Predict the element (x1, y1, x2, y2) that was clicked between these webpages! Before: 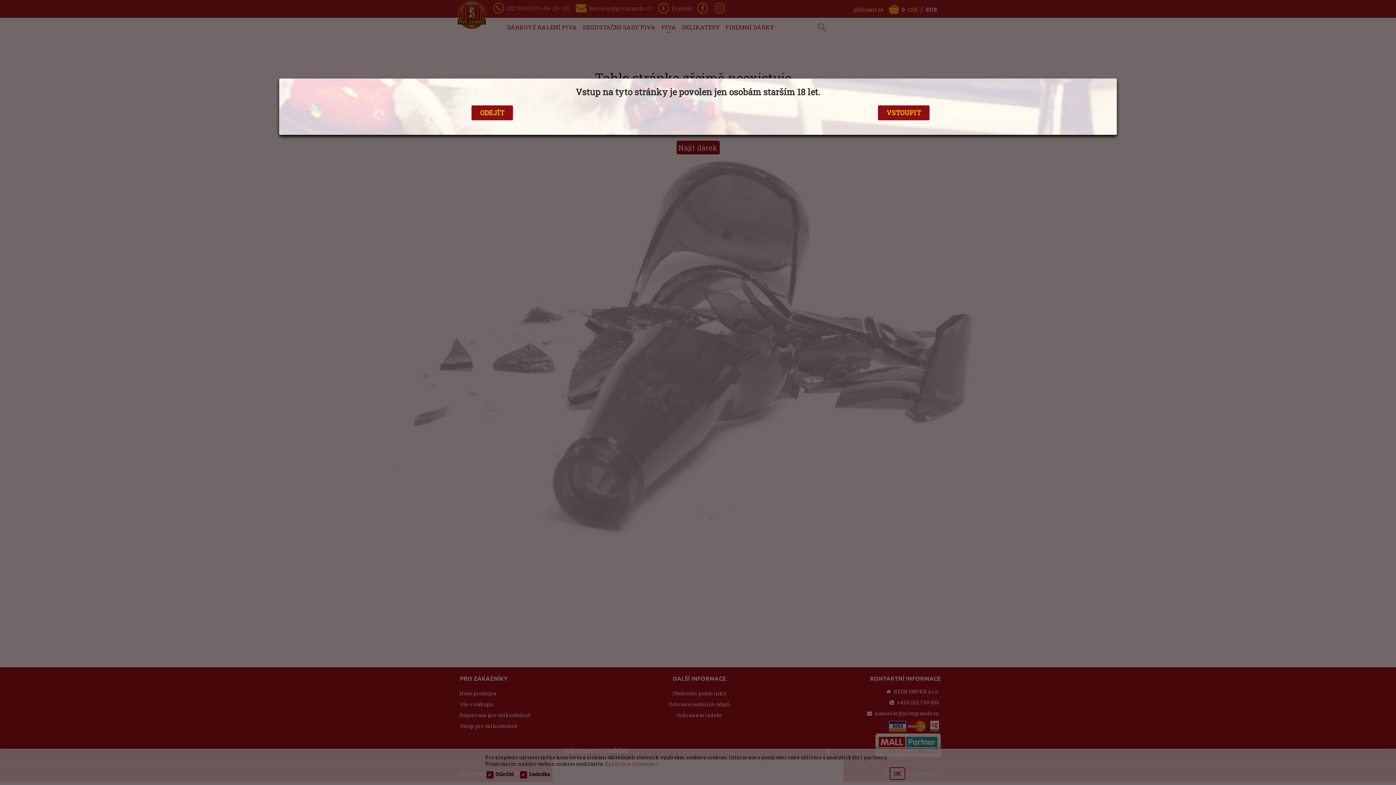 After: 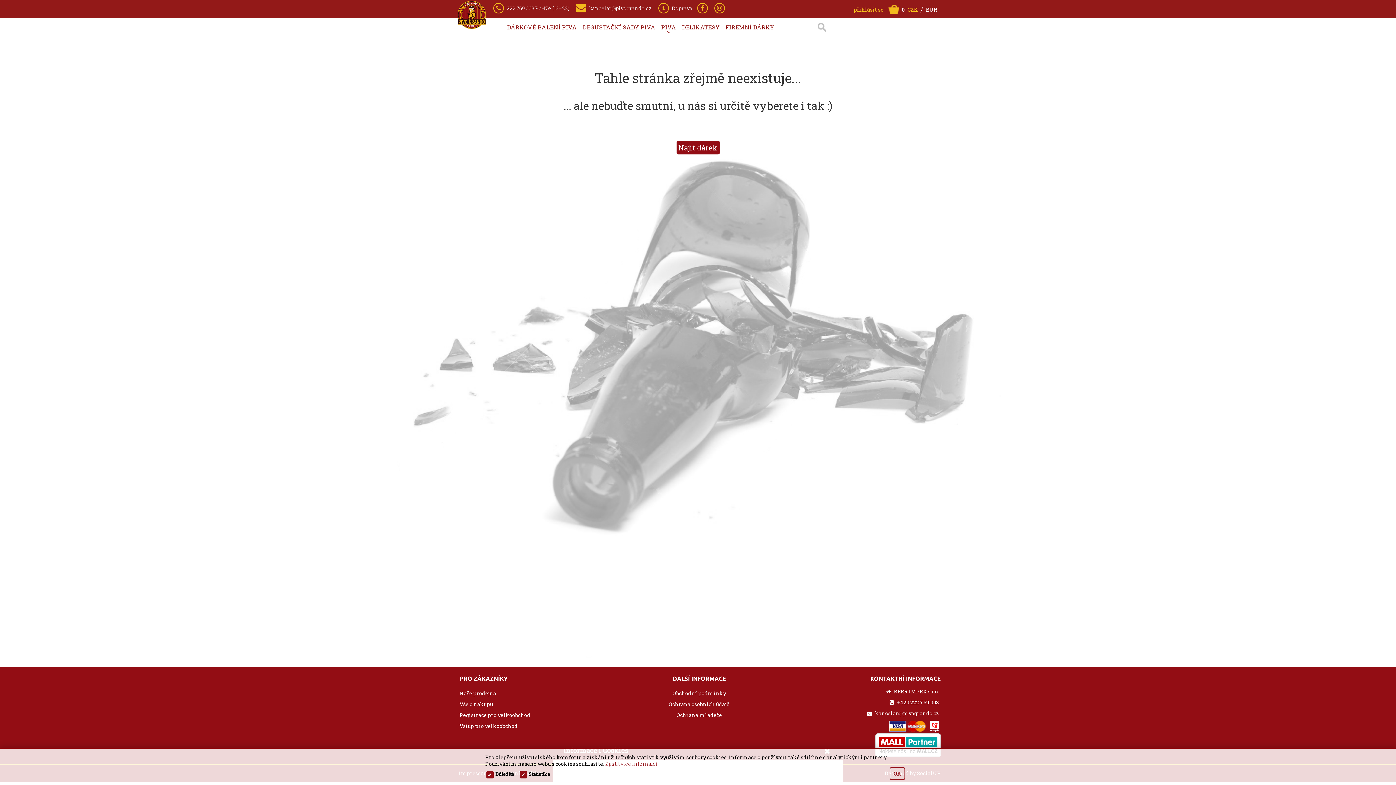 Action: label: VSTOUPIT bbox: (878, 105, 929, 120)